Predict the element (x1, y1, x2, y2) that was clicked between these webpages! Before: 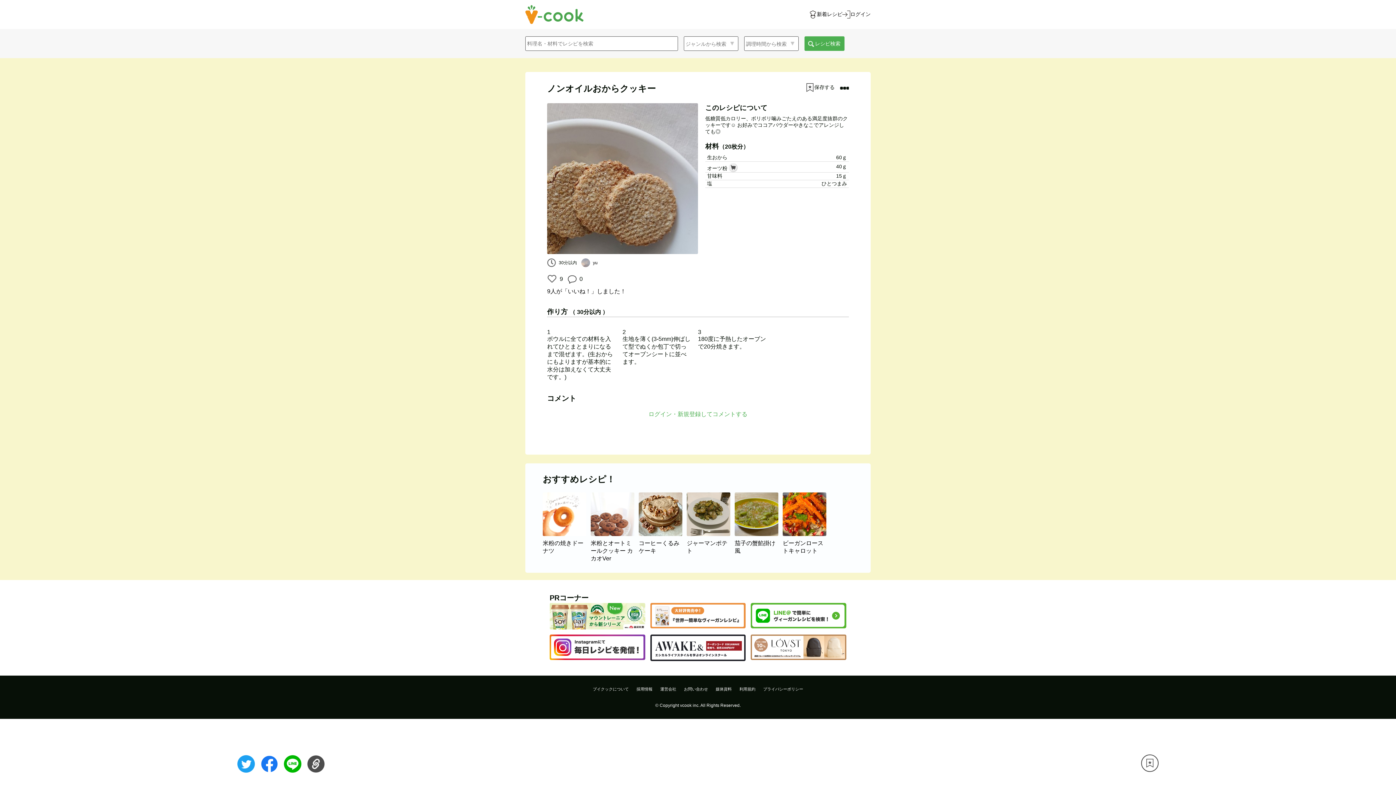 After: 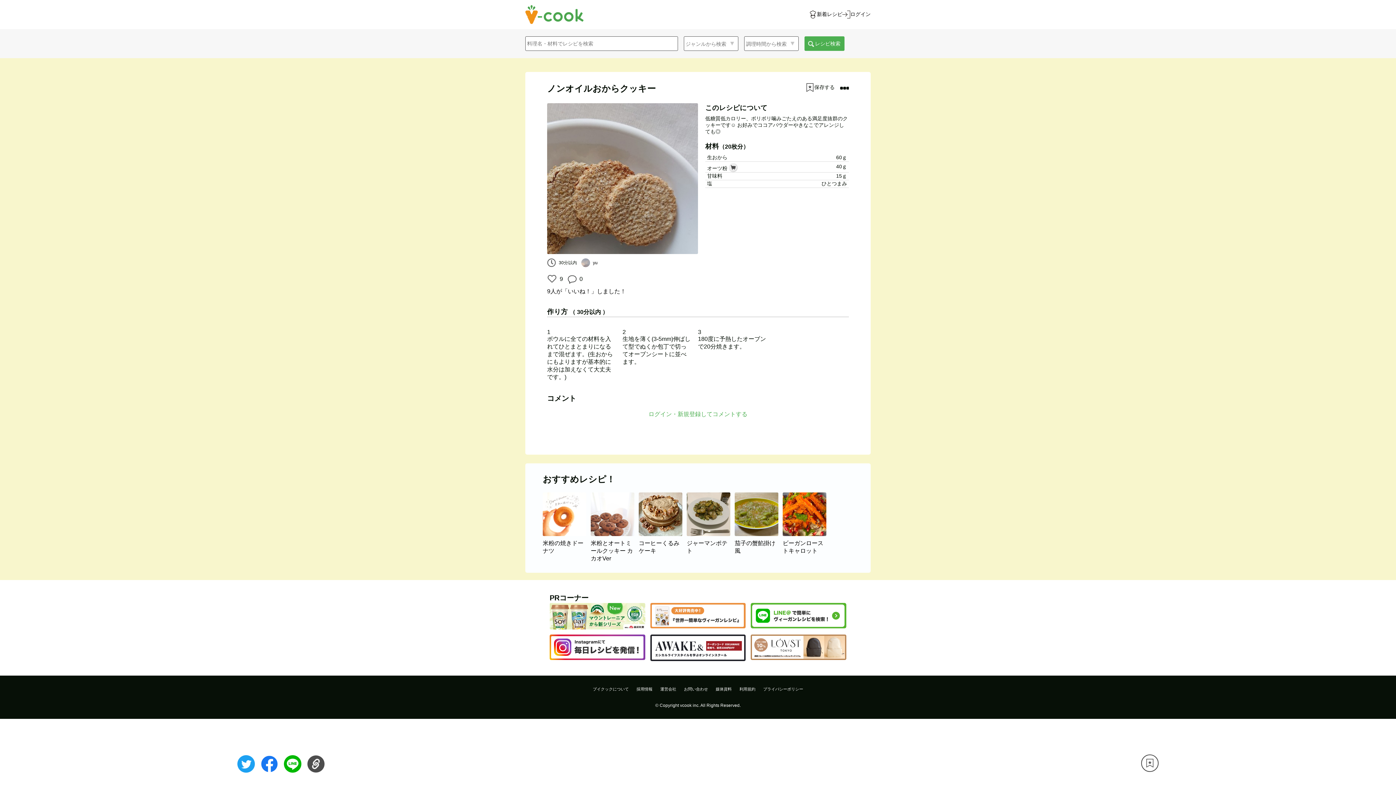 Action: label: お問い合わせ bbox: (684, 687, 708, 691)